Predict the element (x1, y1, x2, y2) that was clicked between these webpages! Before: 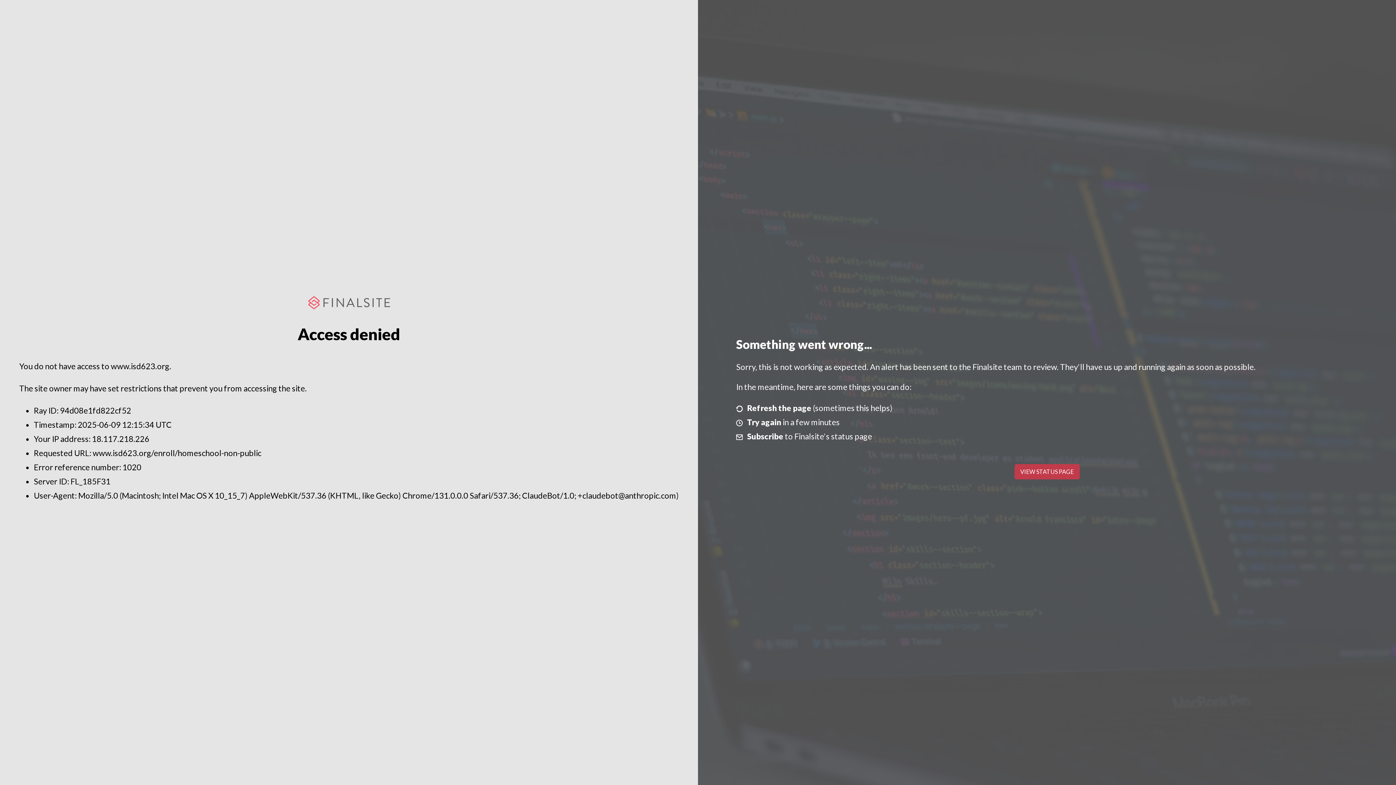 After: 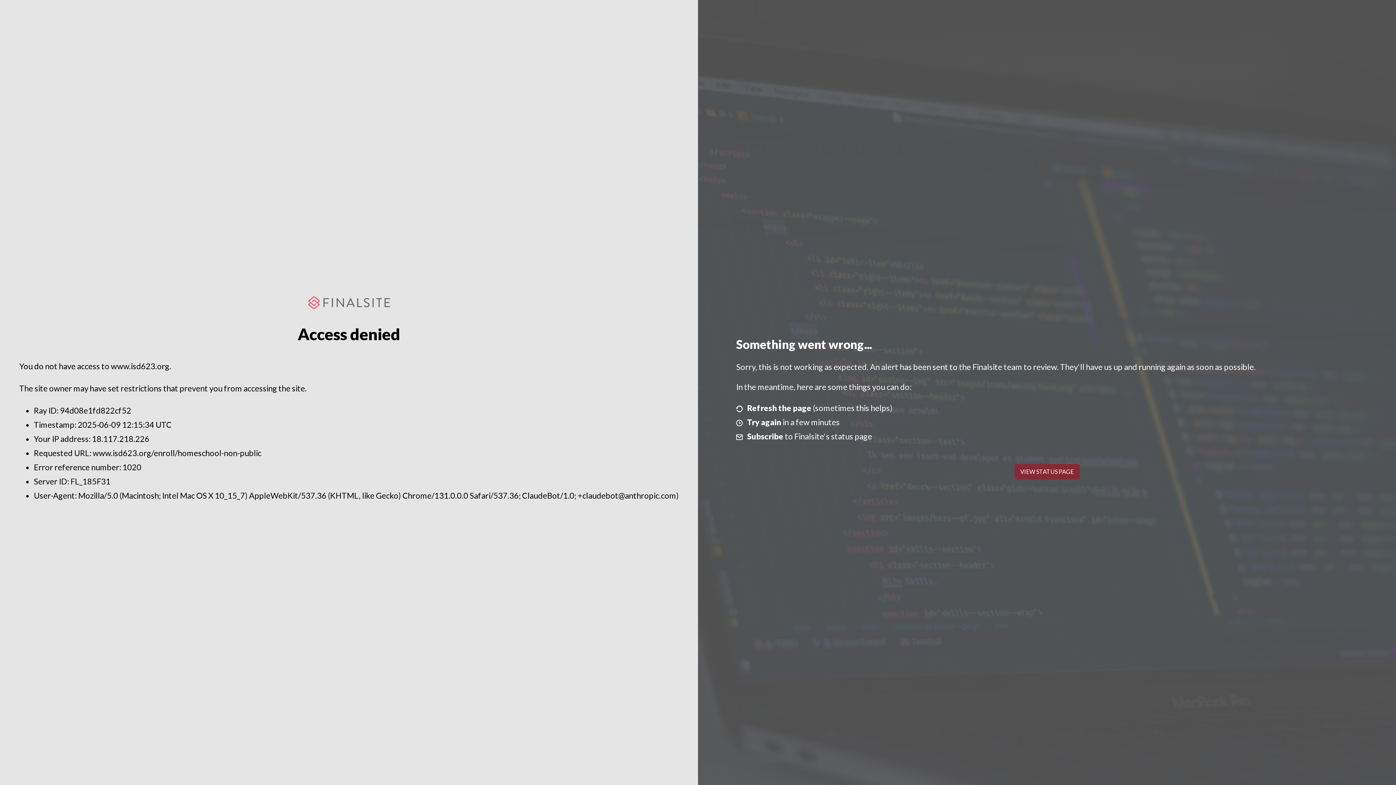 Action: bbox: (1014, 464, 1079, 479) label: VIEW STATUS PAGE